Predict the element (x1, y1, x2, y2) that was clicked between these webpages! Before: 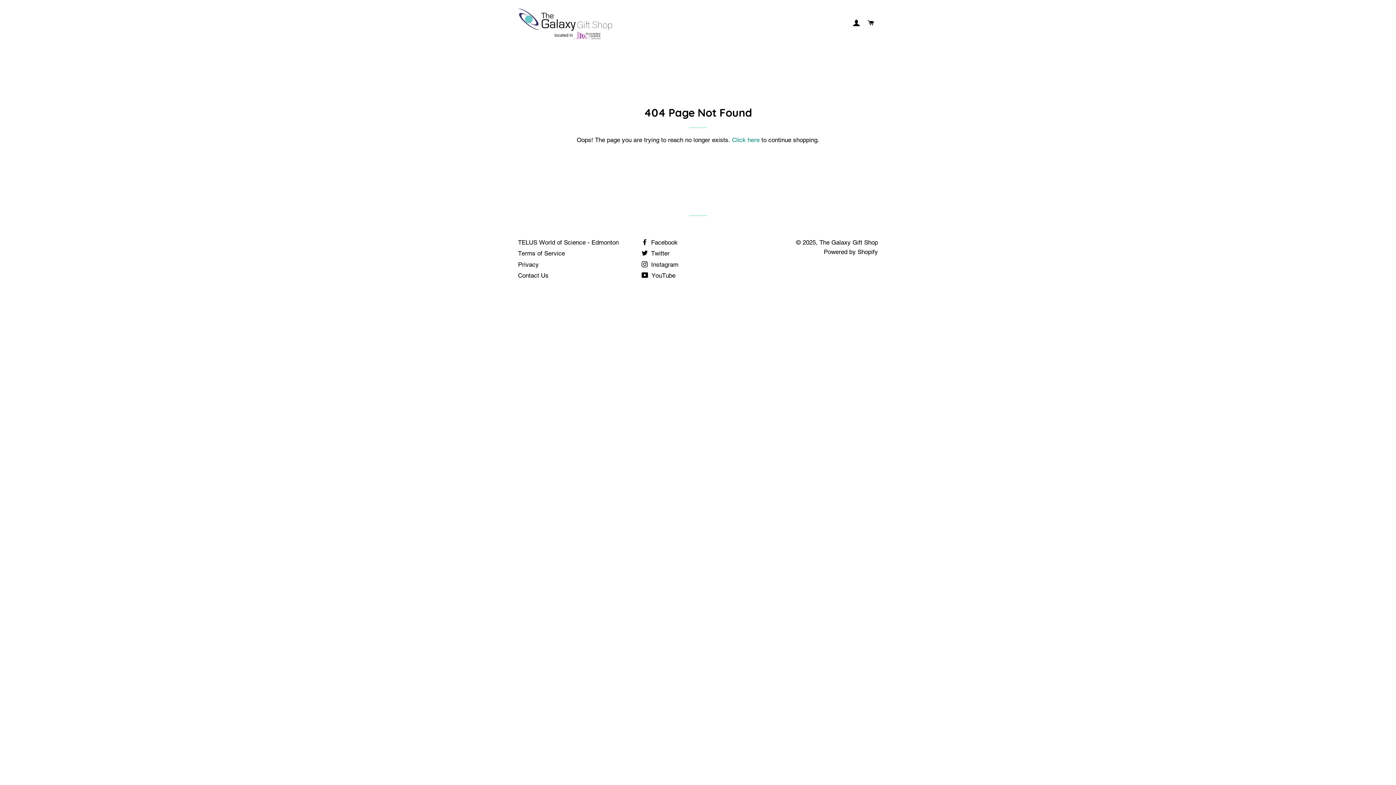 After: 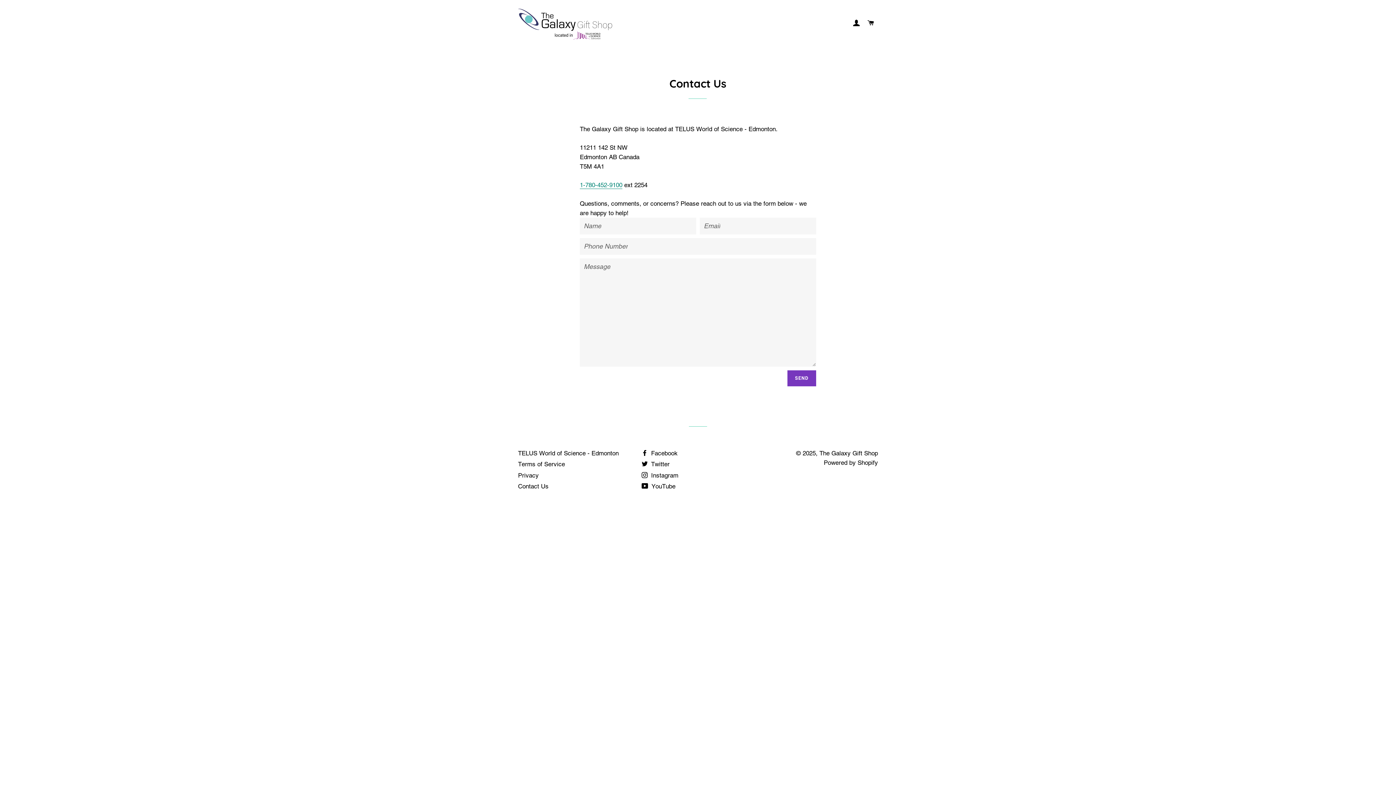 Action: label: Contact Us bbox: (518, 271, 548, 279)